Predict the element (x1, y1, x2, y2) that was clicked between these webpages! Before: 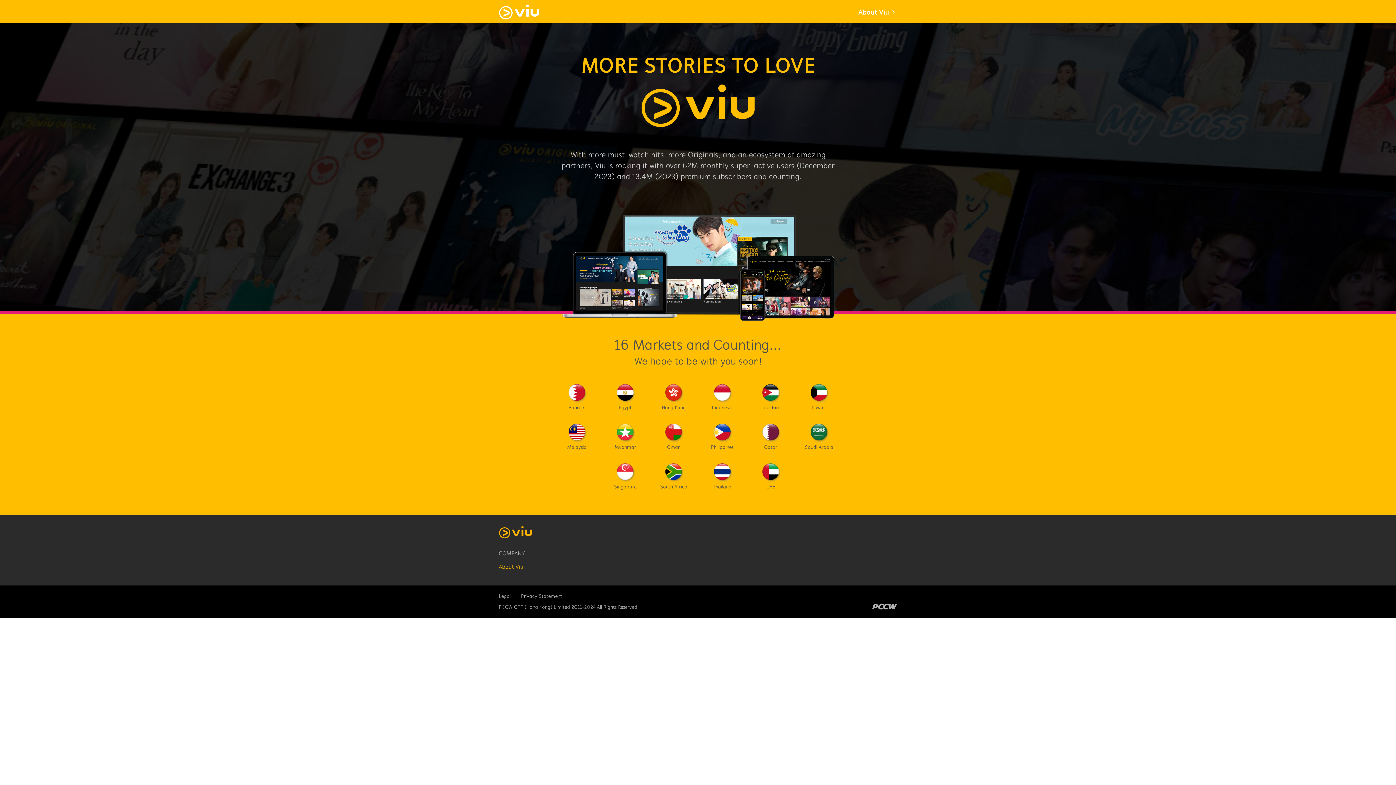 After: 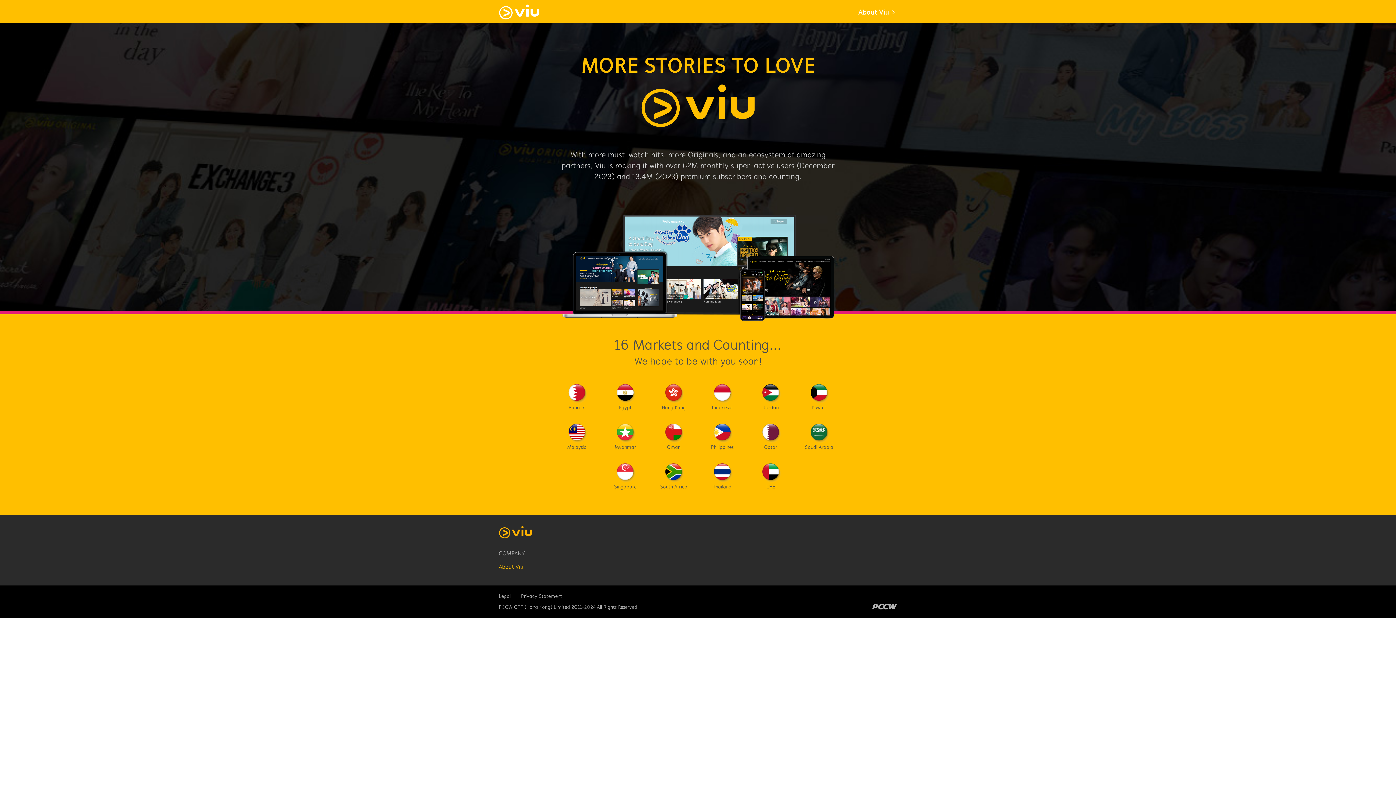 Action: label: Privacy Statement bbox: (521, 593, 562, 600)